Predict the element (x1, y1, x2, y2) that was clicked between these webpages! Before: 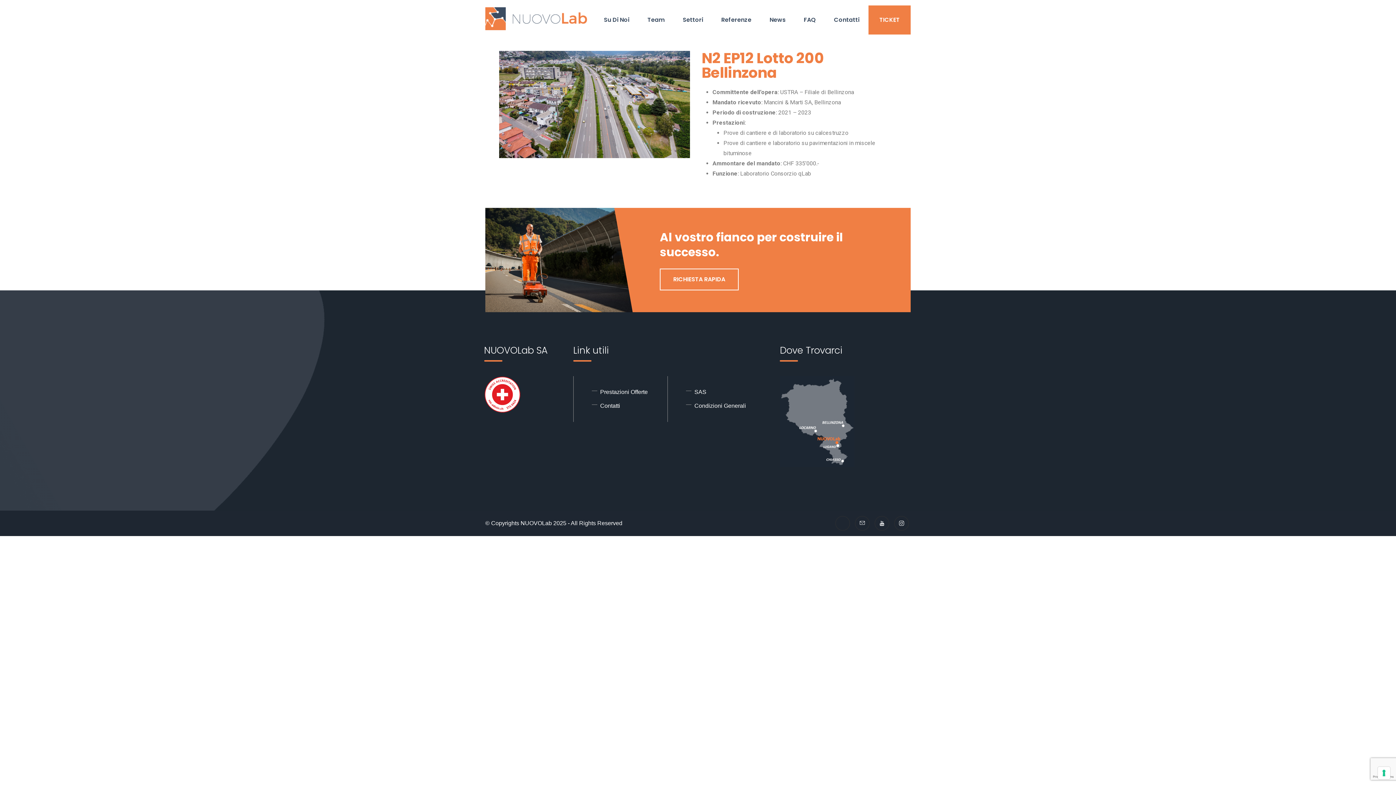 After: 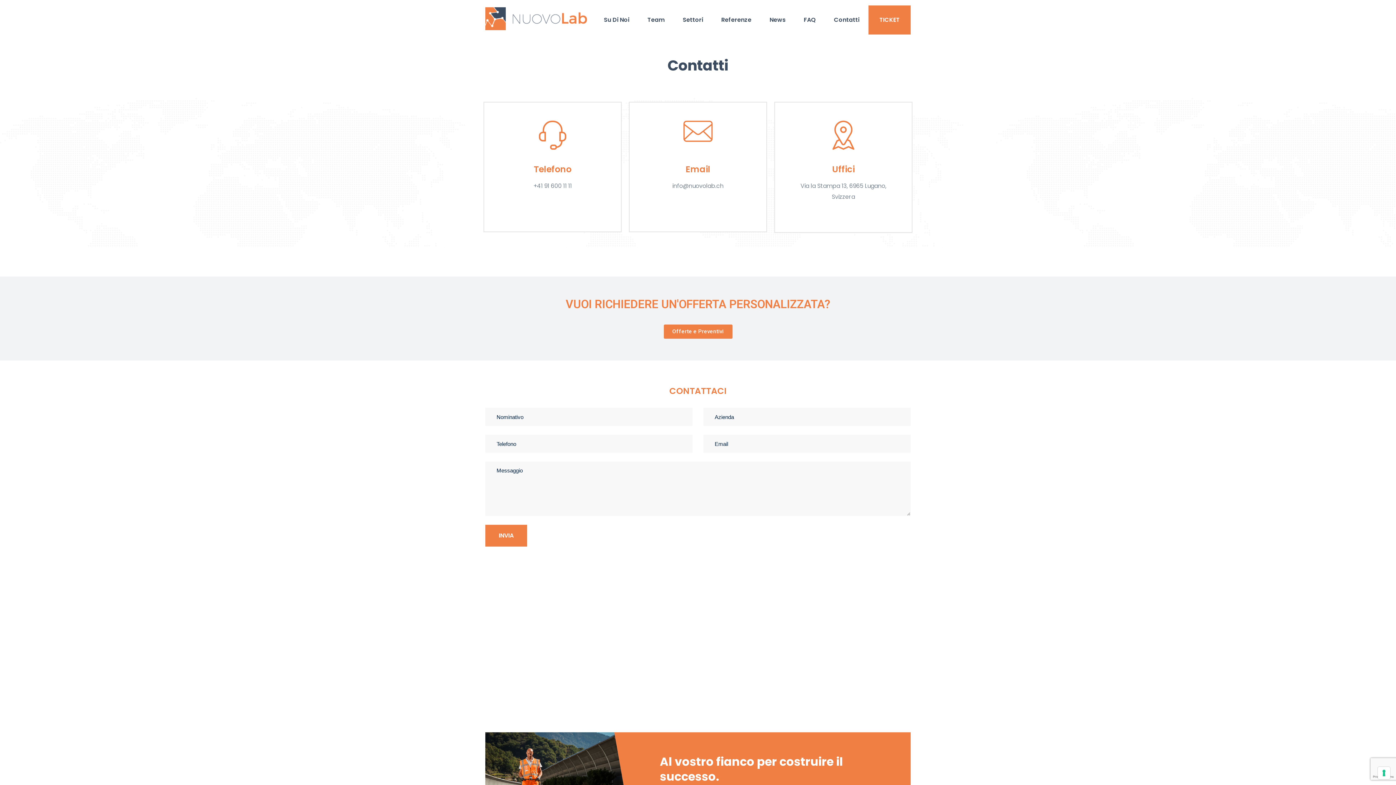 Action: bbox: (660, 268, 738, 290) label: RICHIESTA RAPIDA